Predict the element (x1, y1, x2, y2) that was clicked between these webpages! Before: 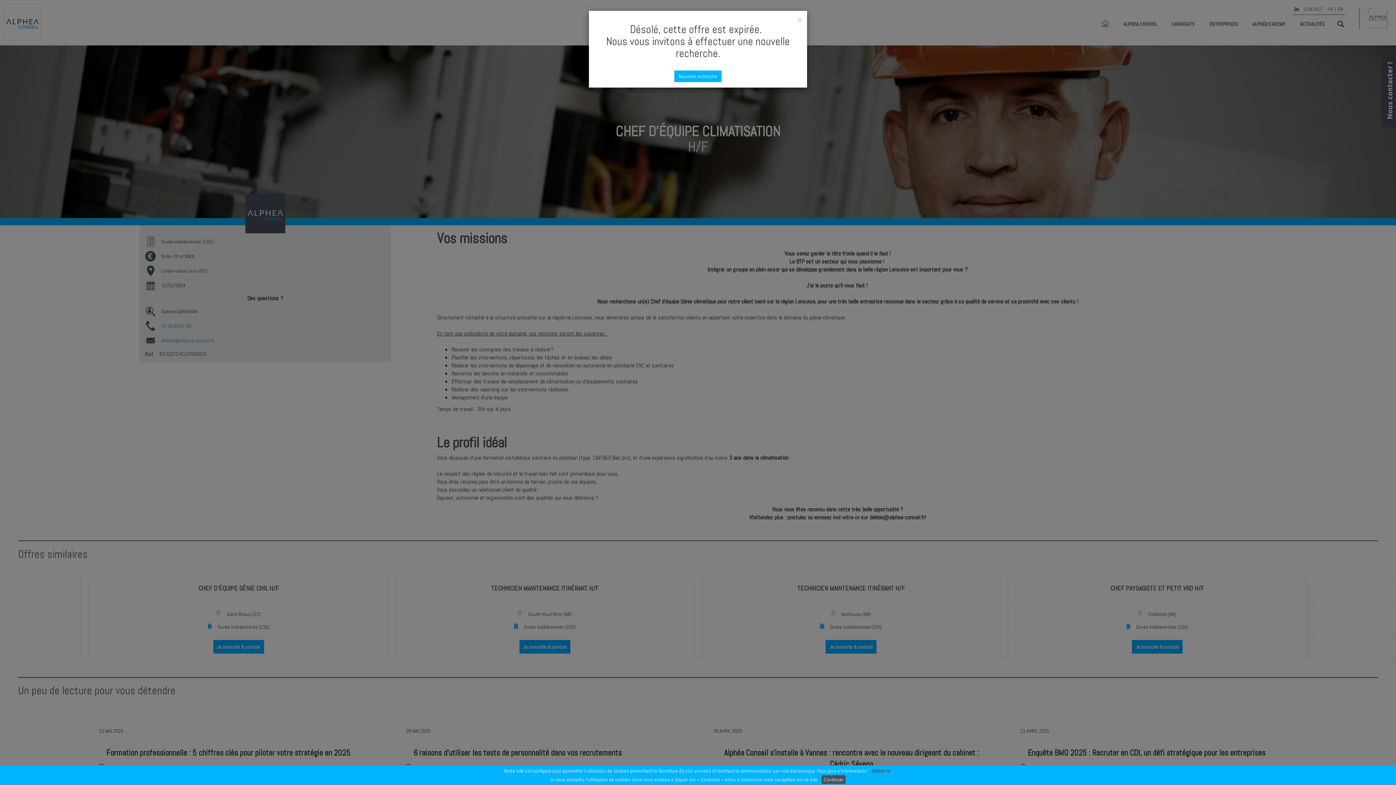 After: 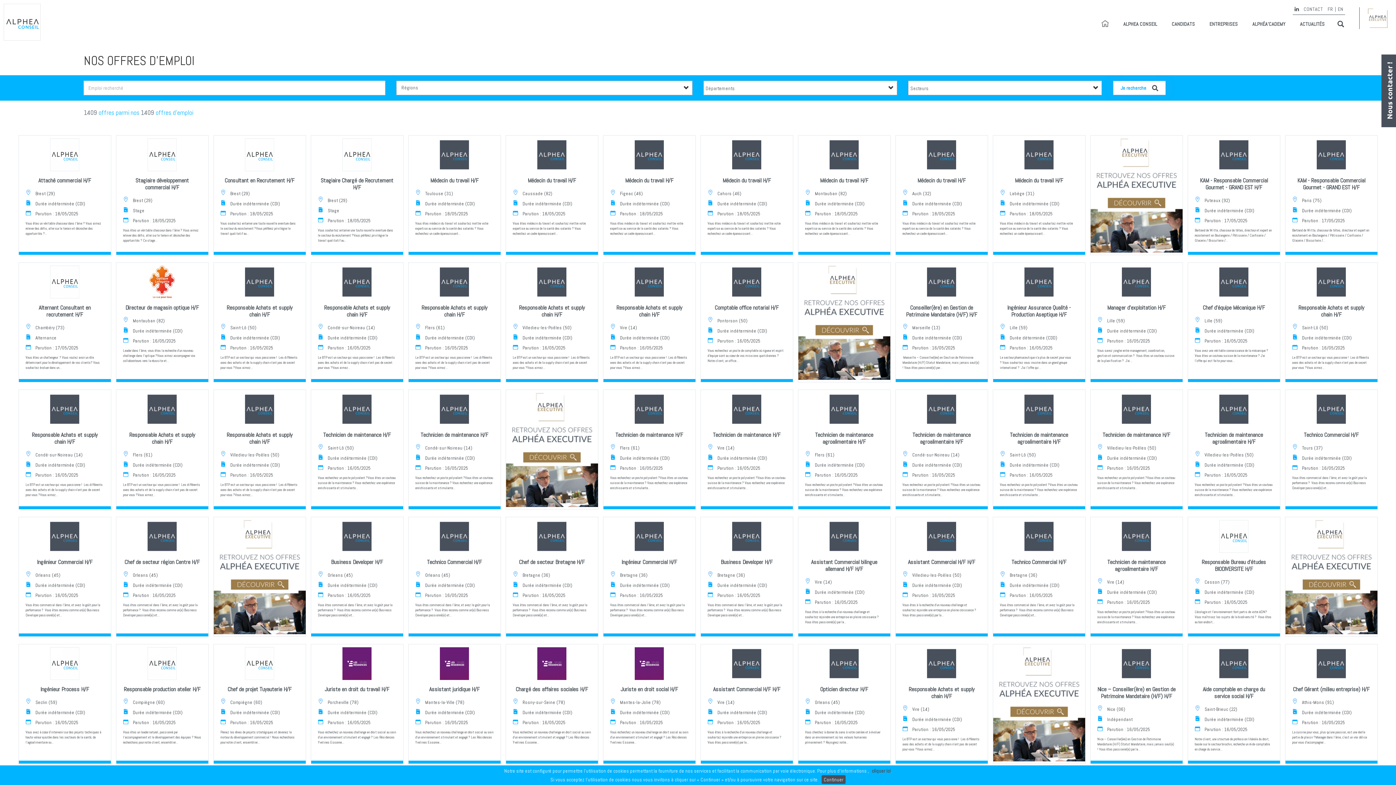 Action: label: Nouvelle recherche bbox: (674, 70, 721, 82)